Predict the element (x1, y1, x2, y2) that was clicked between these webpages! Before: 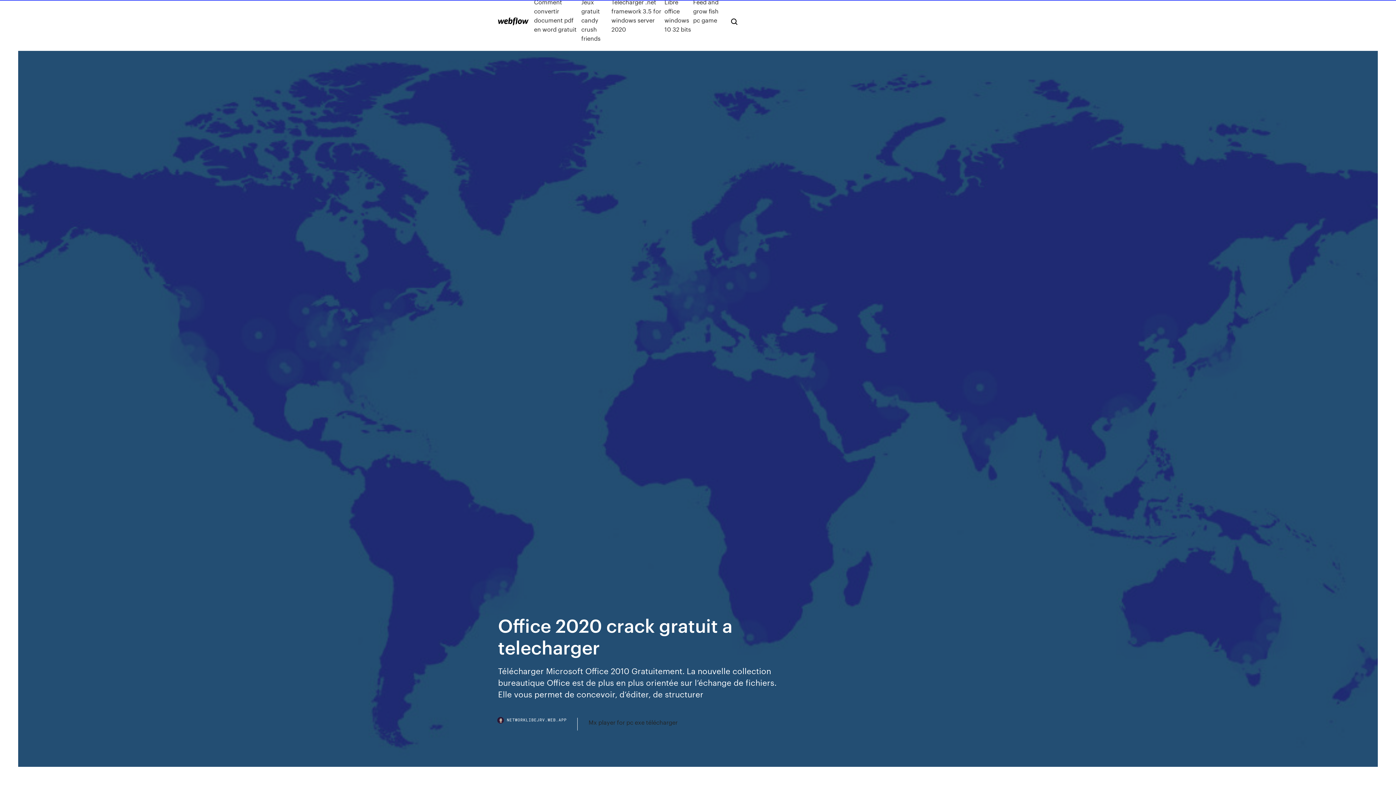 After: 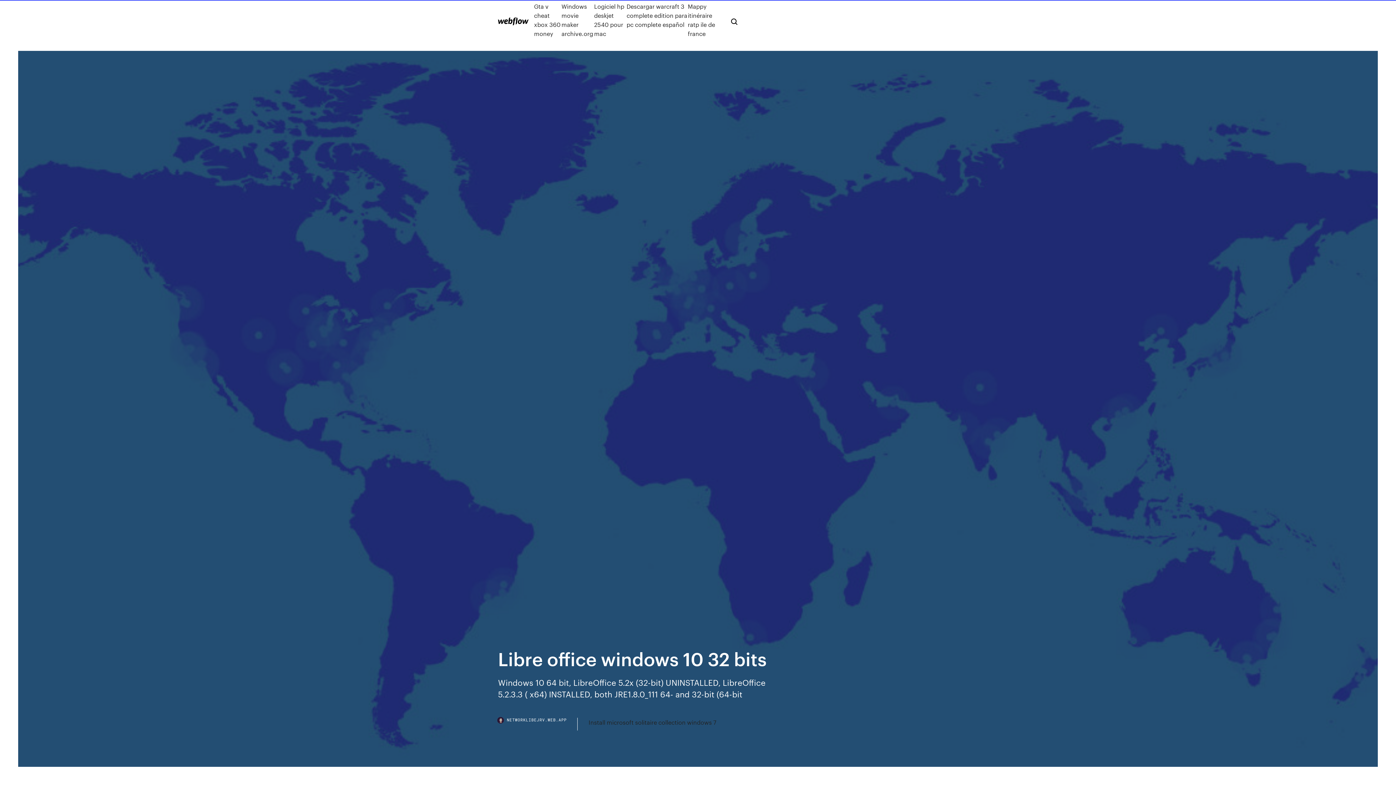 Action: label: Libre office windows 10 32 bits bbox: (664, -2, 693, 42)